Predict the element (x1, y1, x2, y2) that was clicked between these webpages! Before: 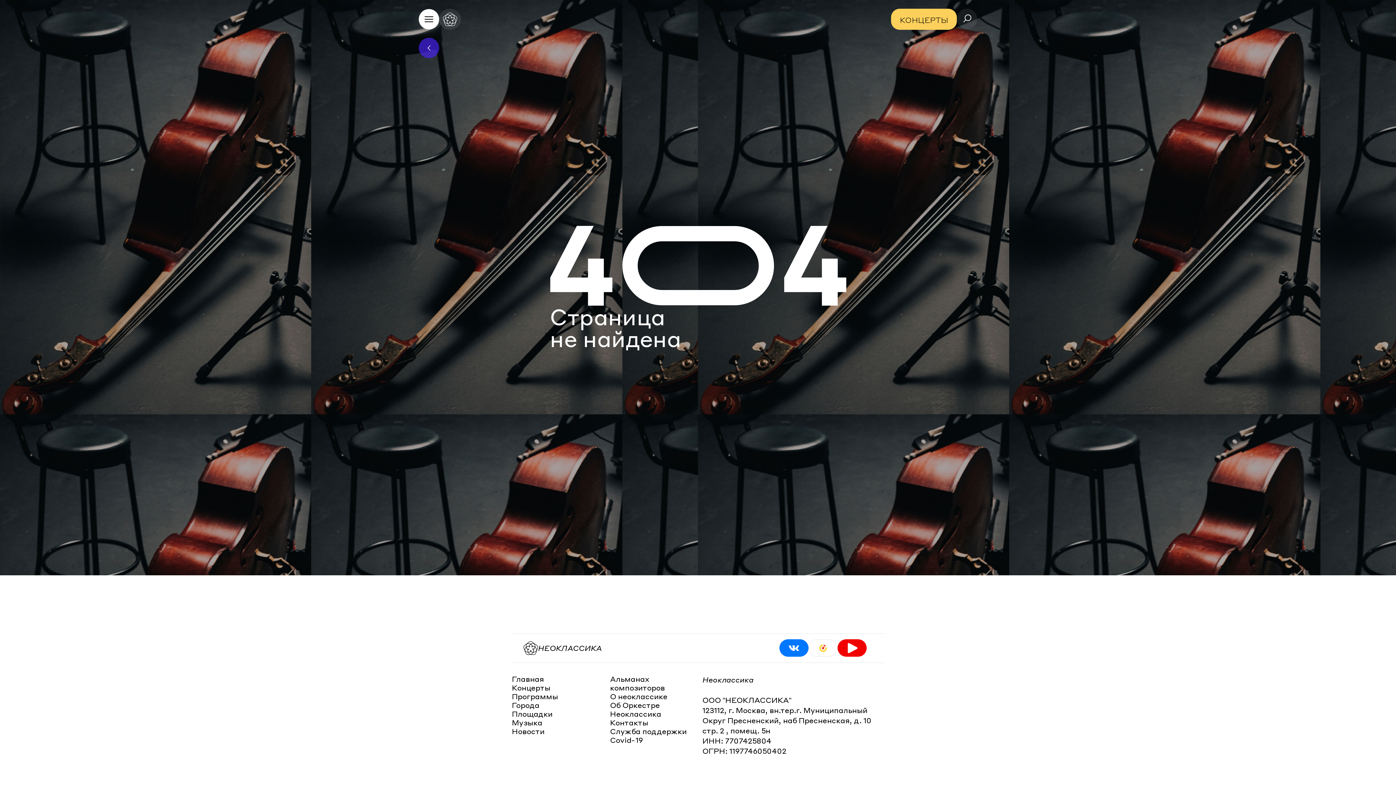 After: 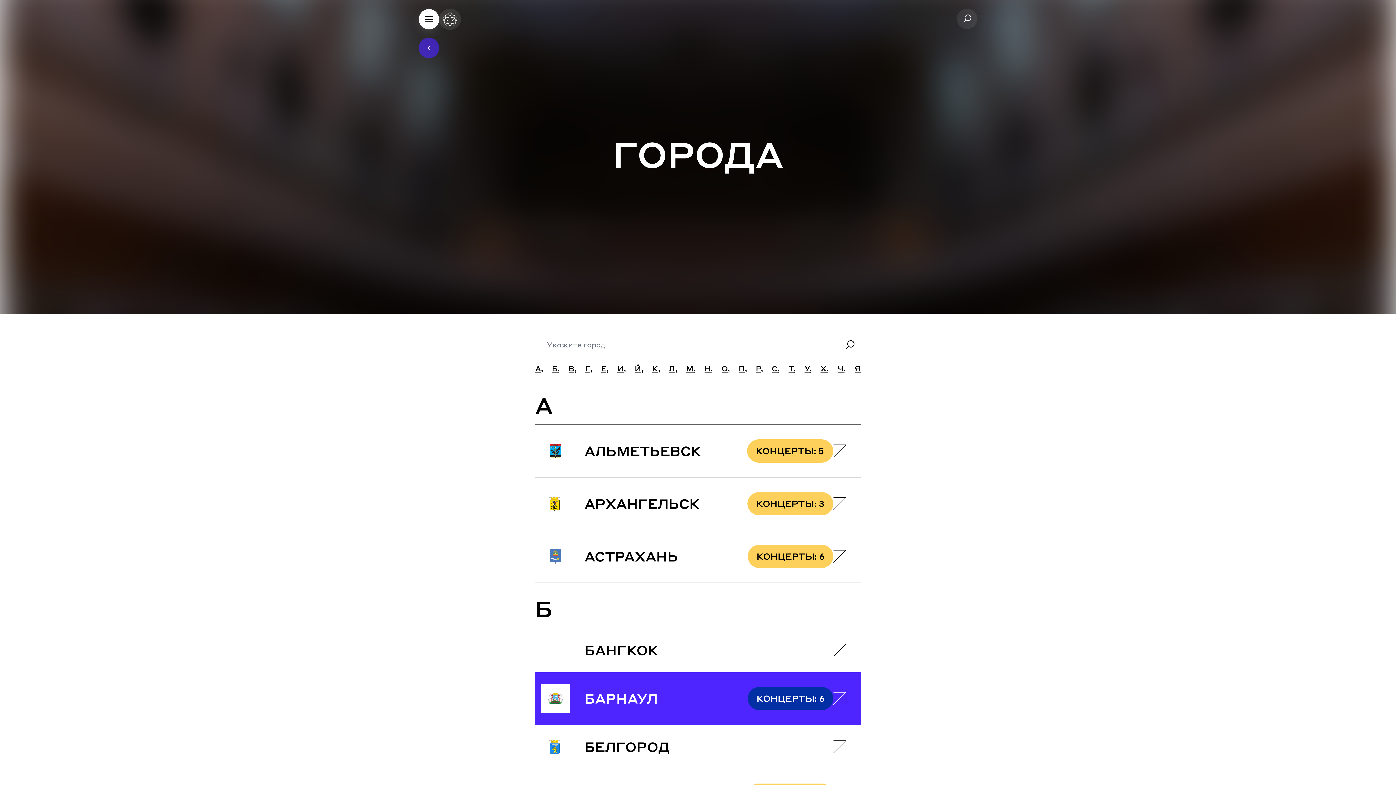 Action: bbox: (512, 701, 595, 709) label: Города